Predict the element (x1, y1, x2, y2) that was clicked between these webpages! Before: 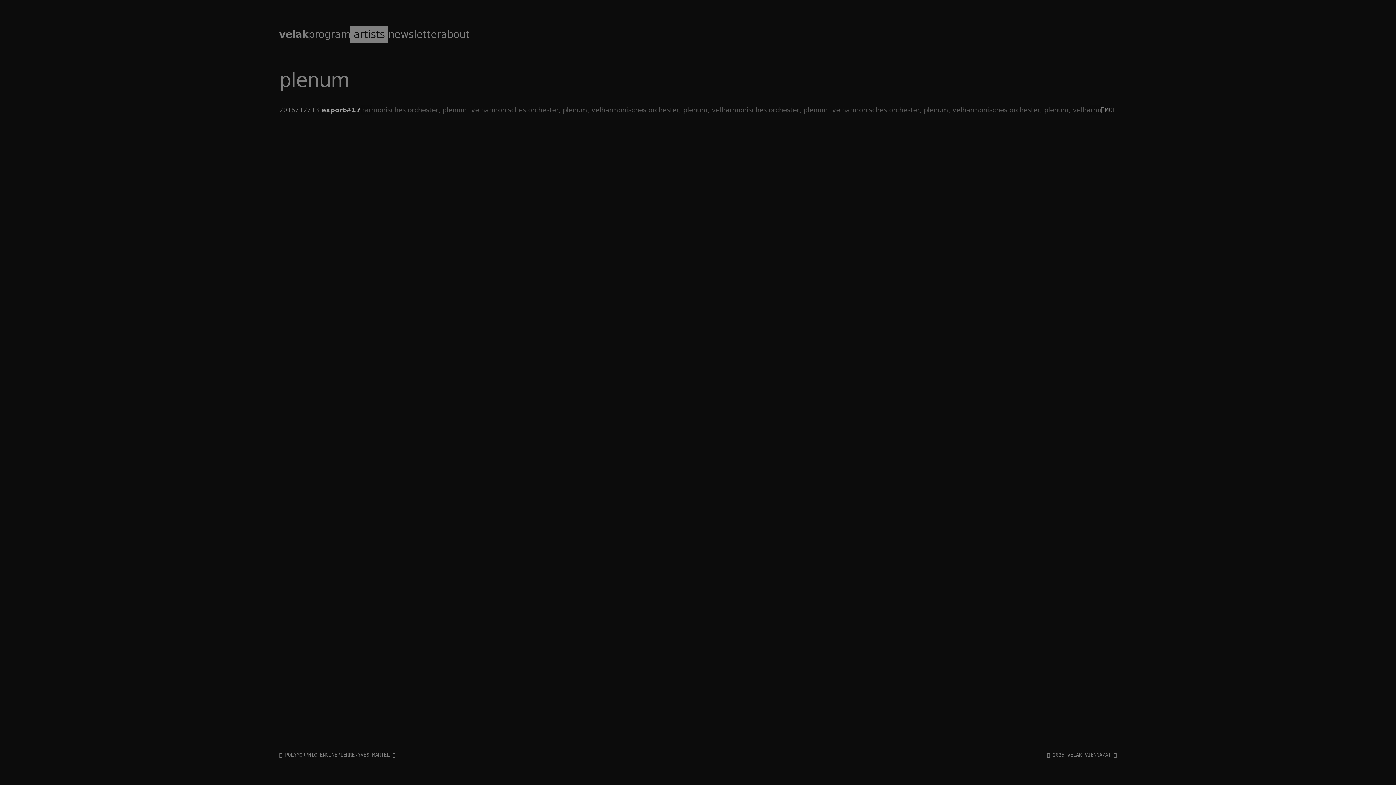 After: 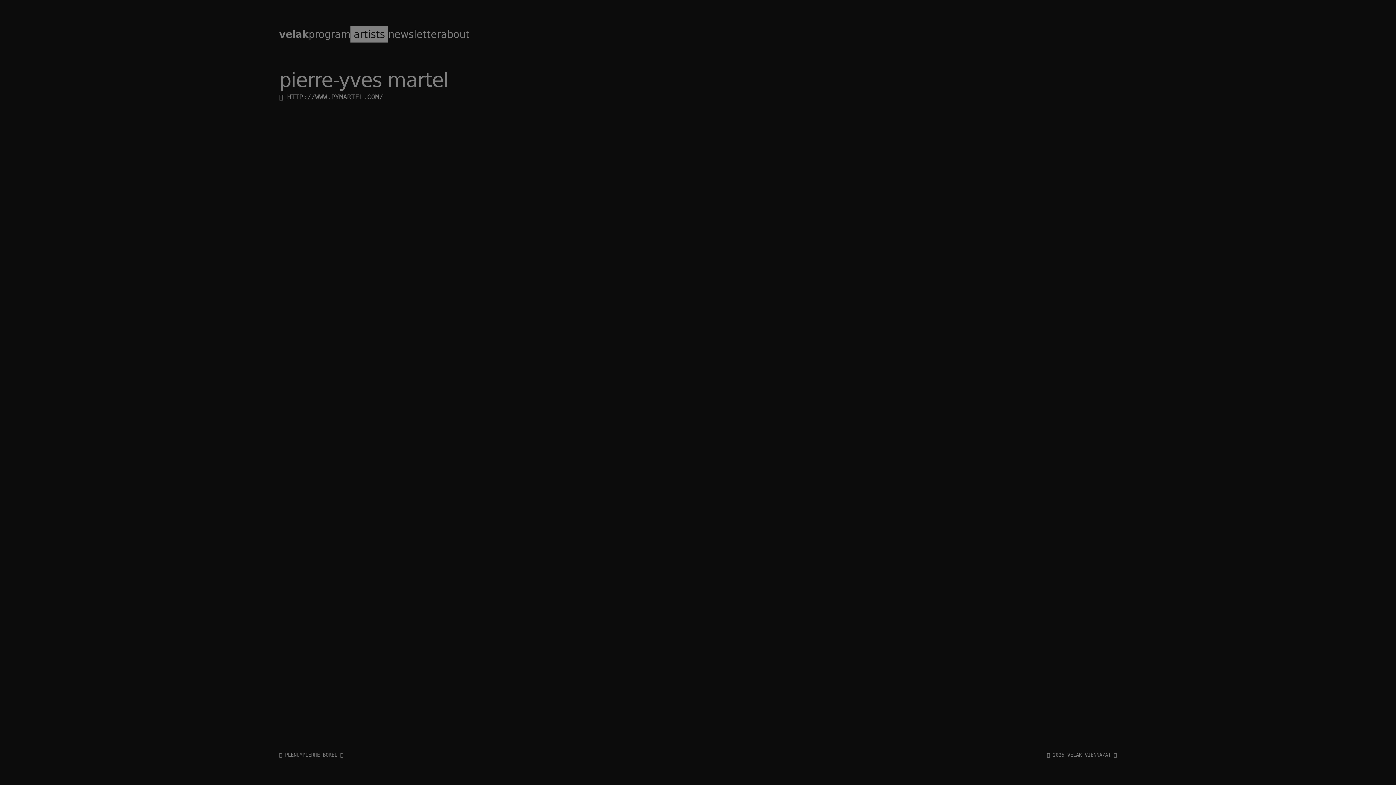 Action: bbox: (337, 751, 395, 759) label: PIERRE-YVES MARTEL 